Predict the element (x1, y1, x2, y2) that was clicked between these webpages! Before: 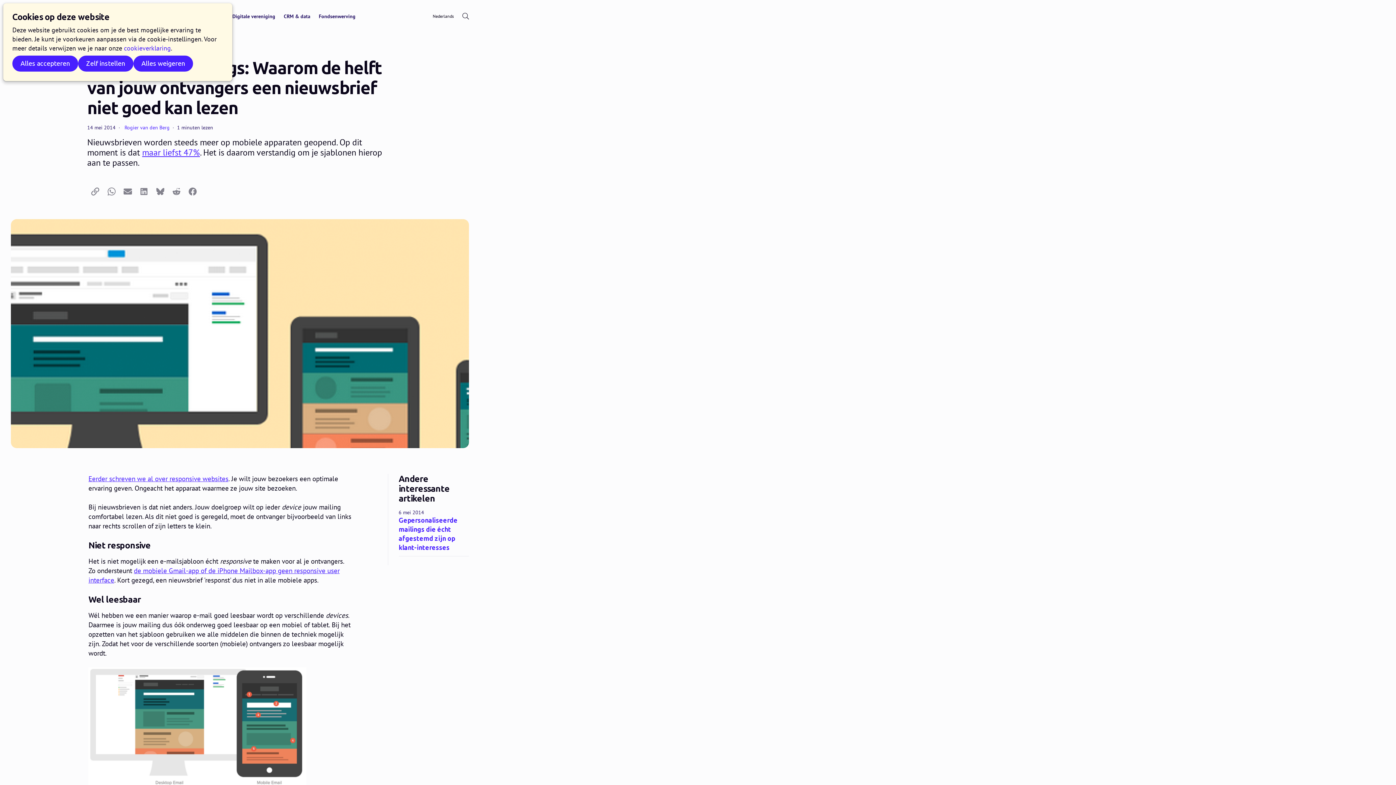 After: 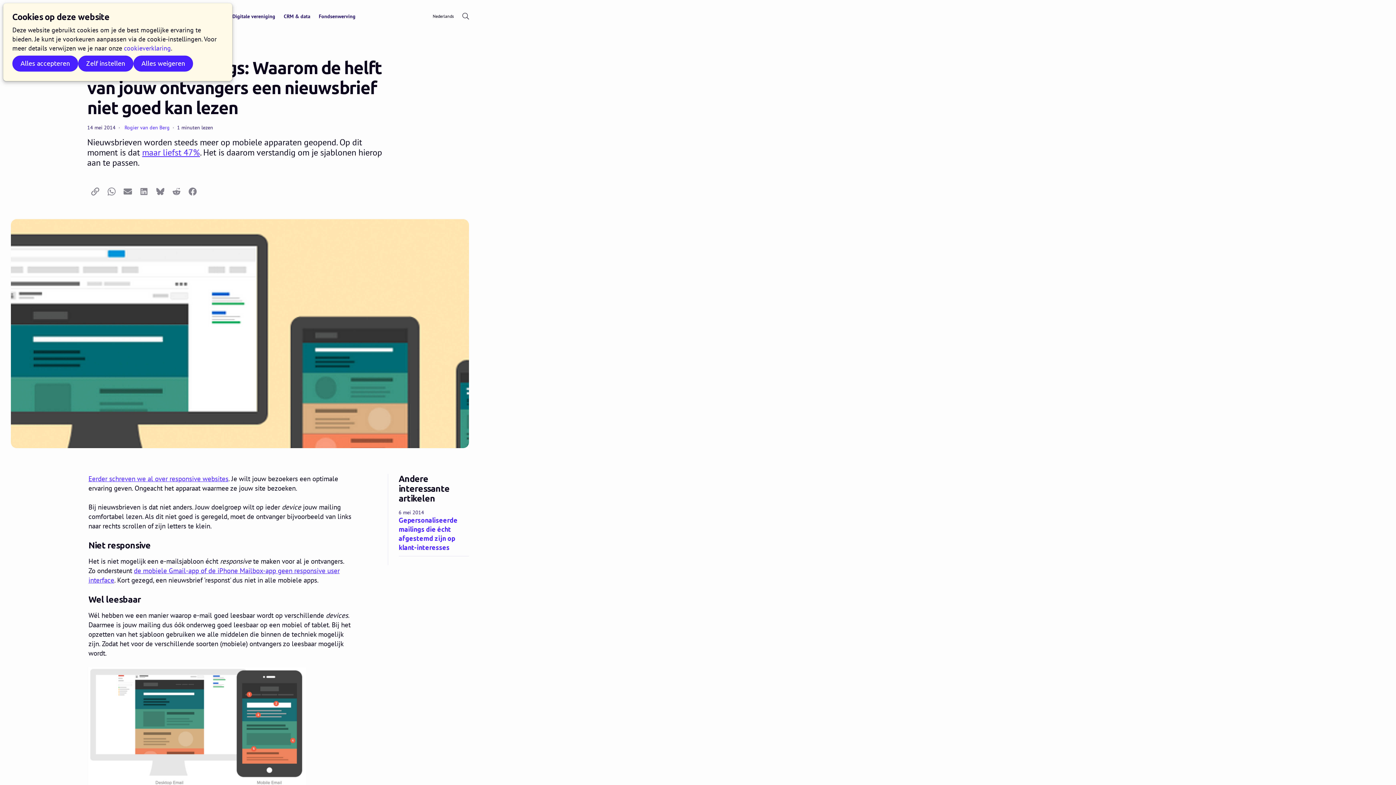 Action: label: Deel via E-mail bbox: (119, 183, 135, 199)